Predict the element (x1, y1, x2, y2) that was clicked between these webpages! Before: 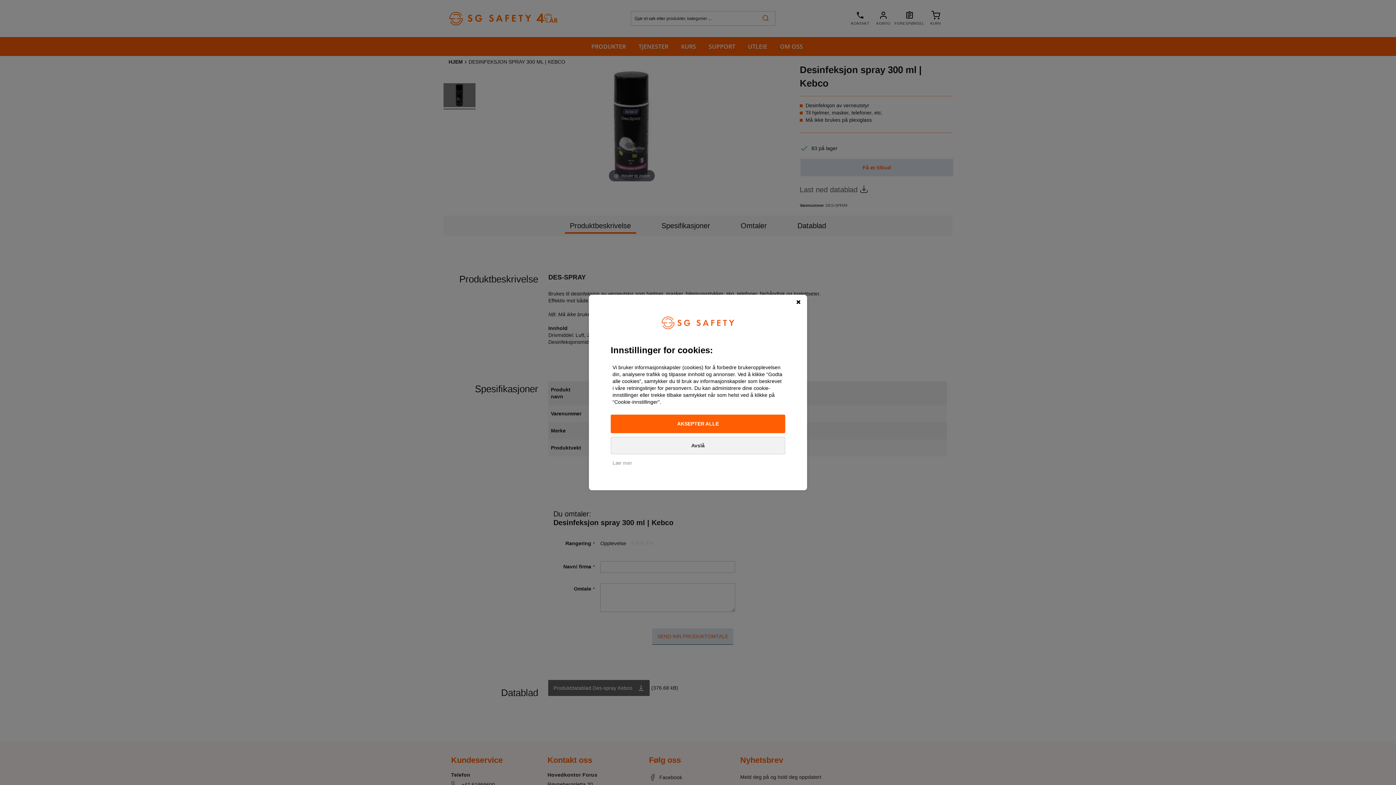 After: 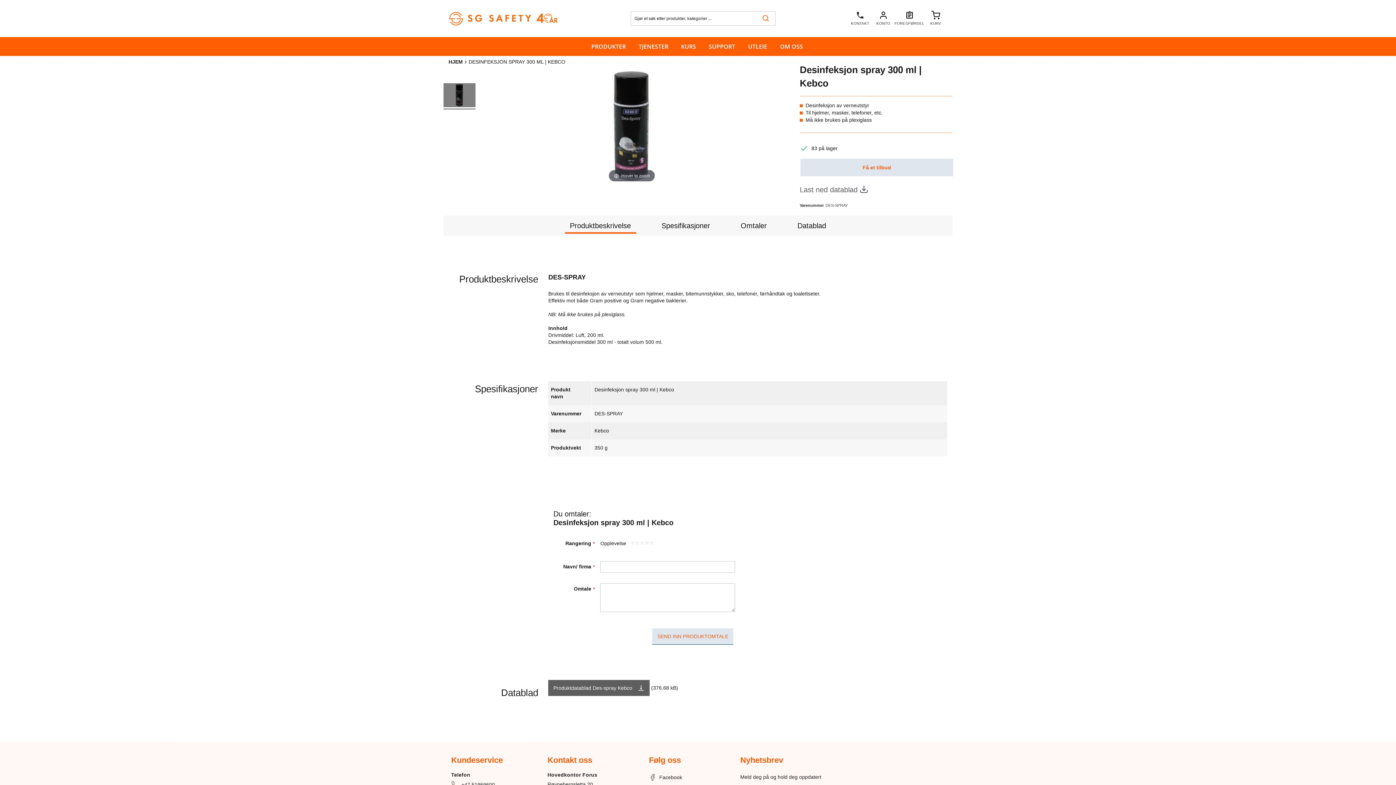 Action: bbox: (794, 298, 803, 307)